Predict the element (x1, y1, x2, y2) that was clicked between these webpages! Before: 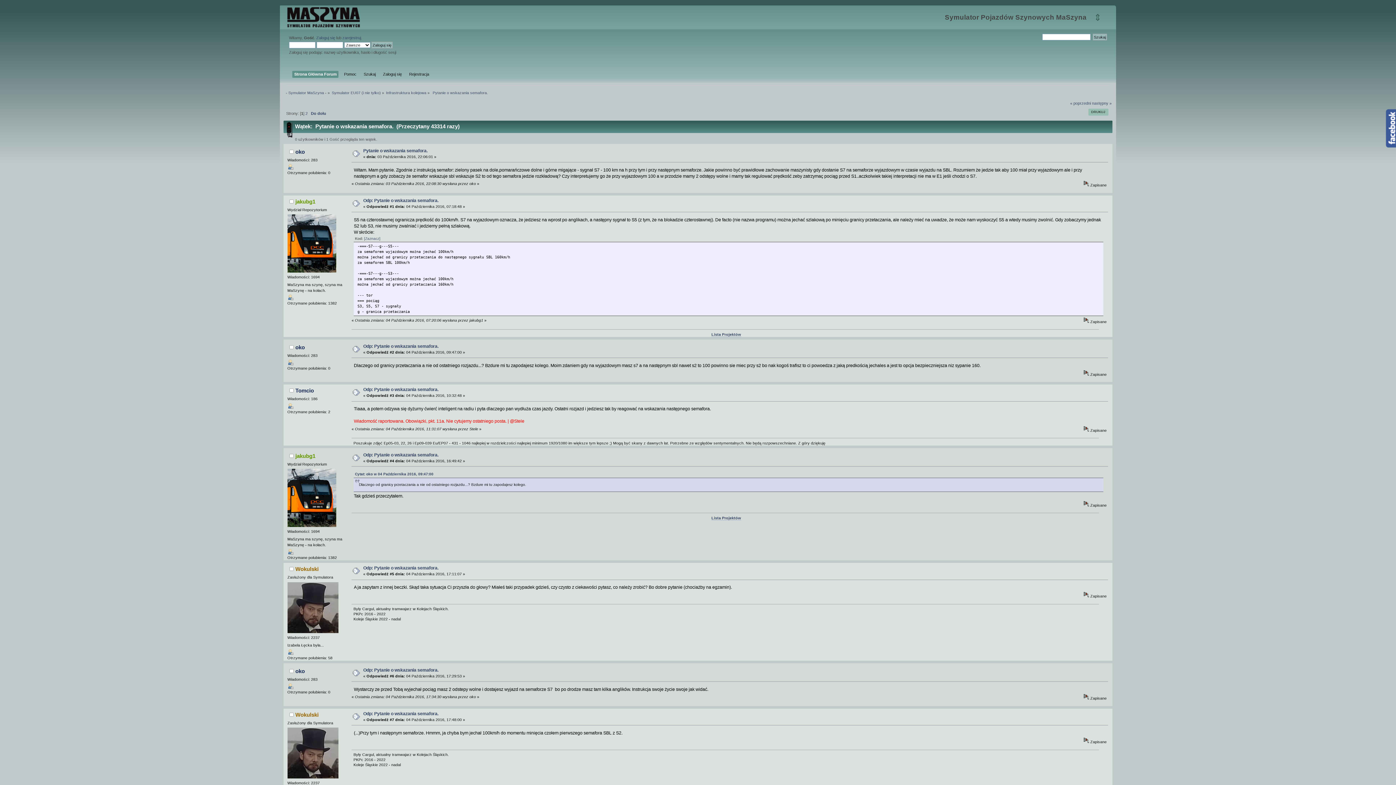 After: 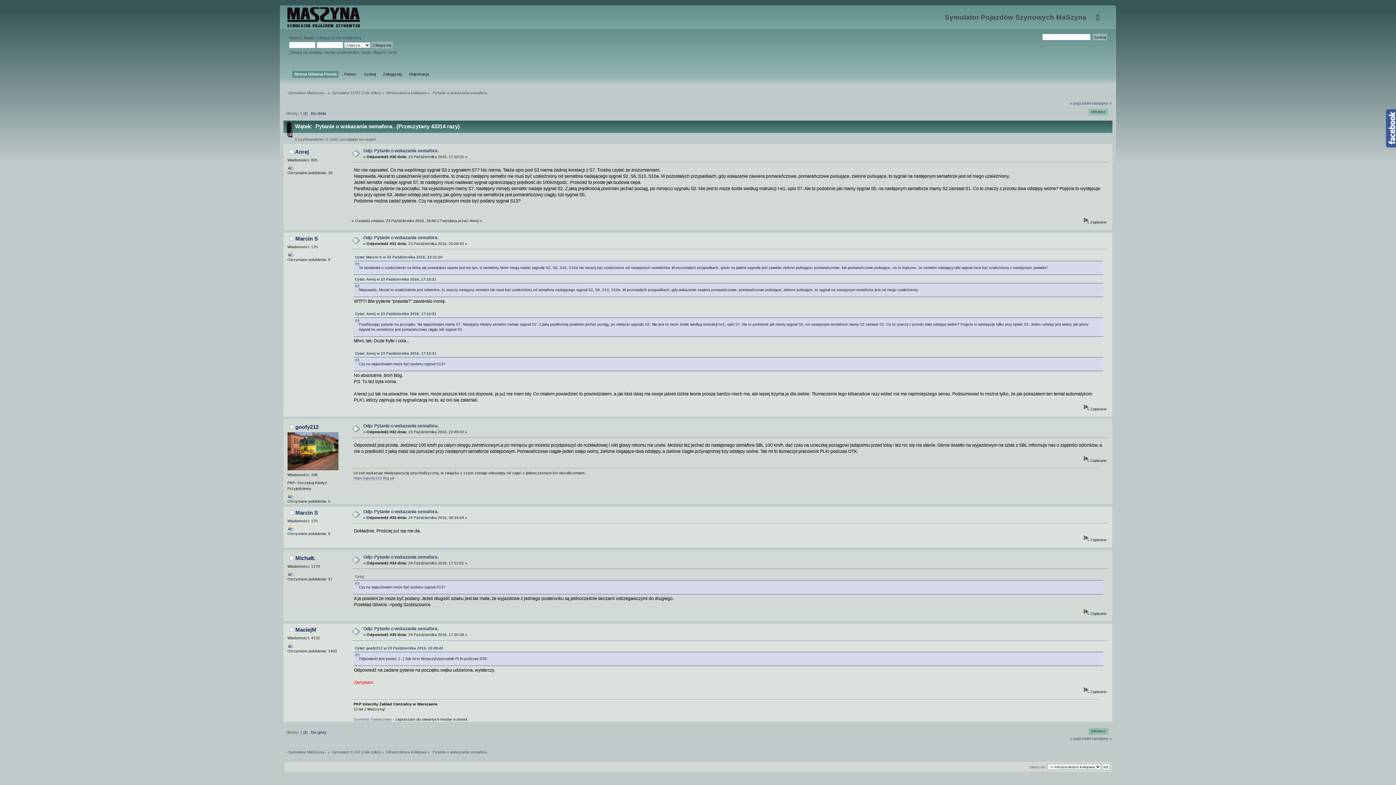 Action: label: 2 bbox: (305, 111, 307, 115)